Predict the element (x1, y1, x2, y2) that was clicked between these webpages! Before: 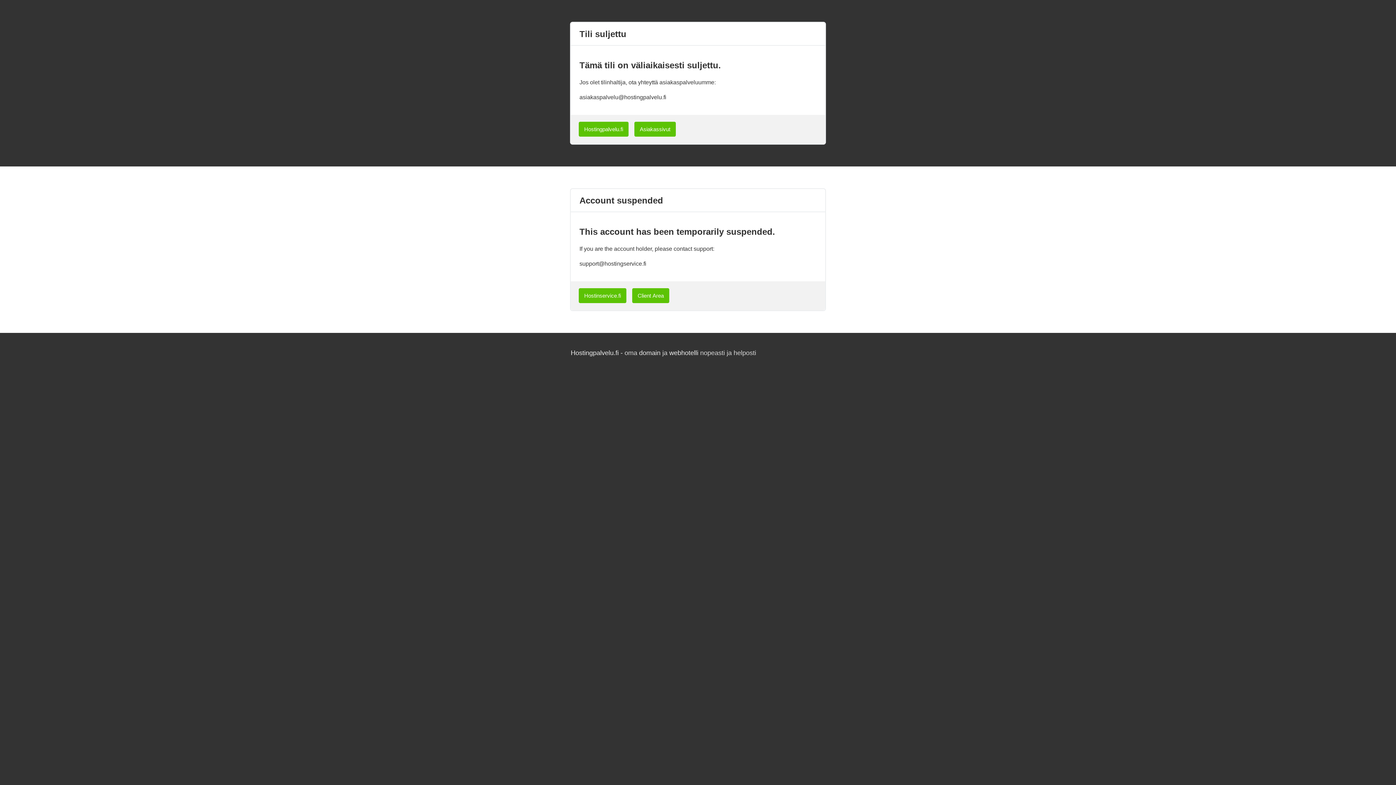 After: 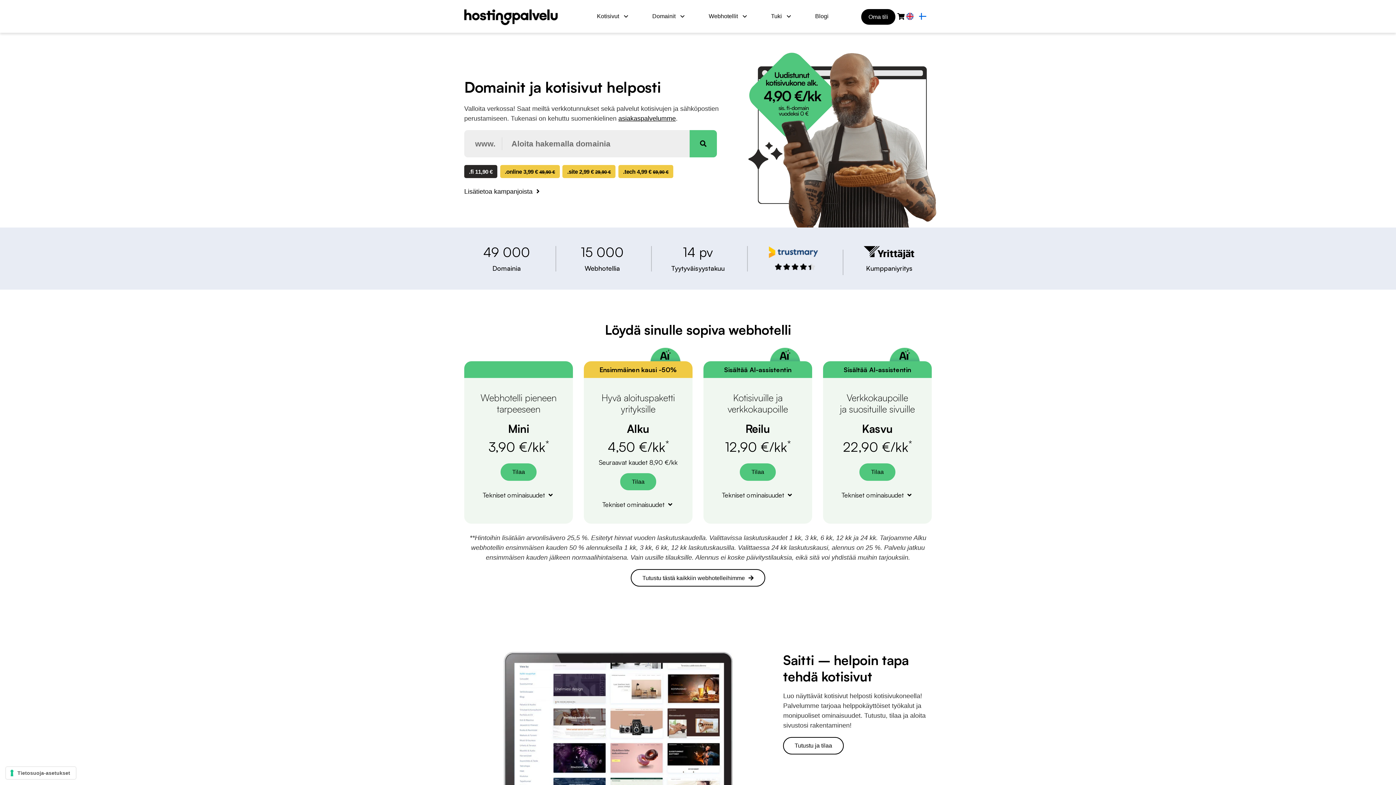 Action: label: Hostingpalvelu.fi bbox: (578, 121, 628, 136)